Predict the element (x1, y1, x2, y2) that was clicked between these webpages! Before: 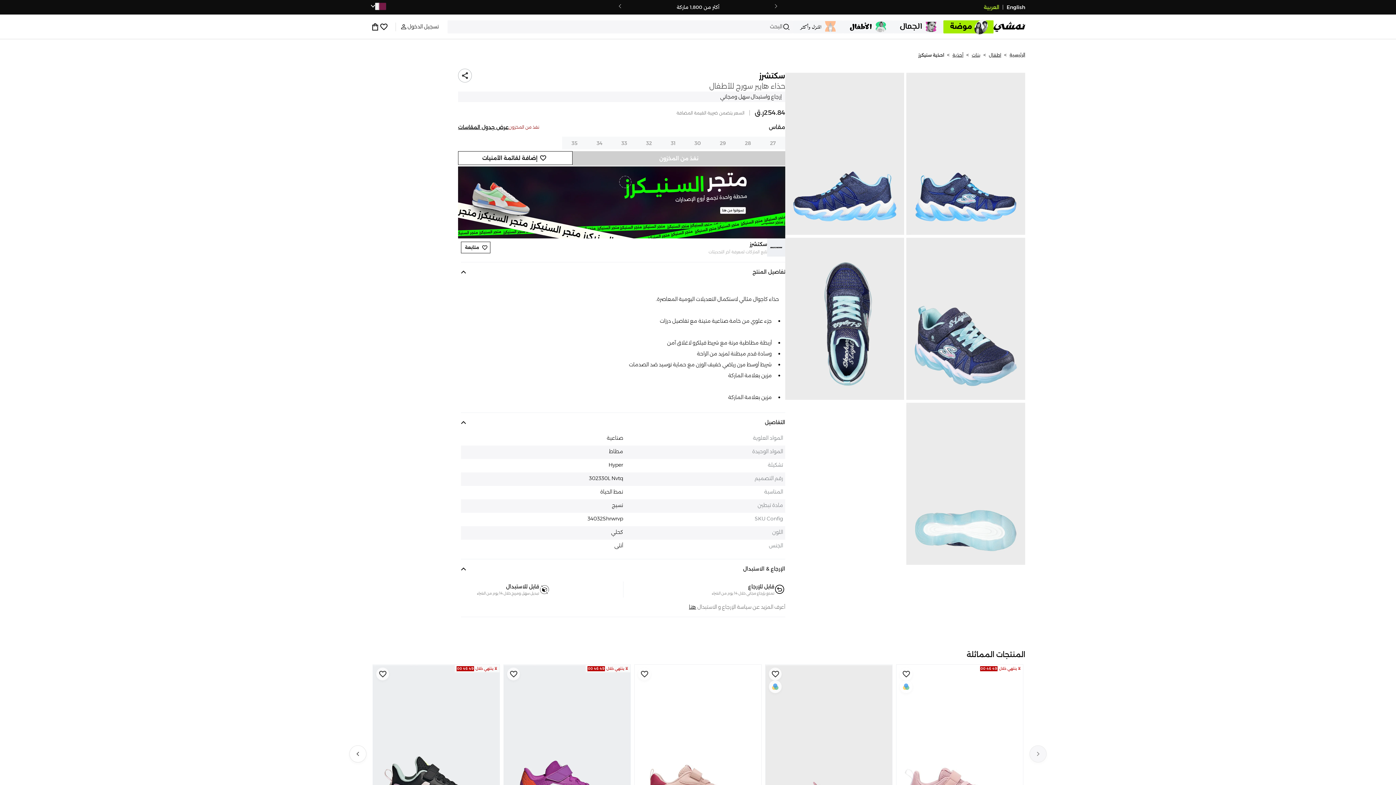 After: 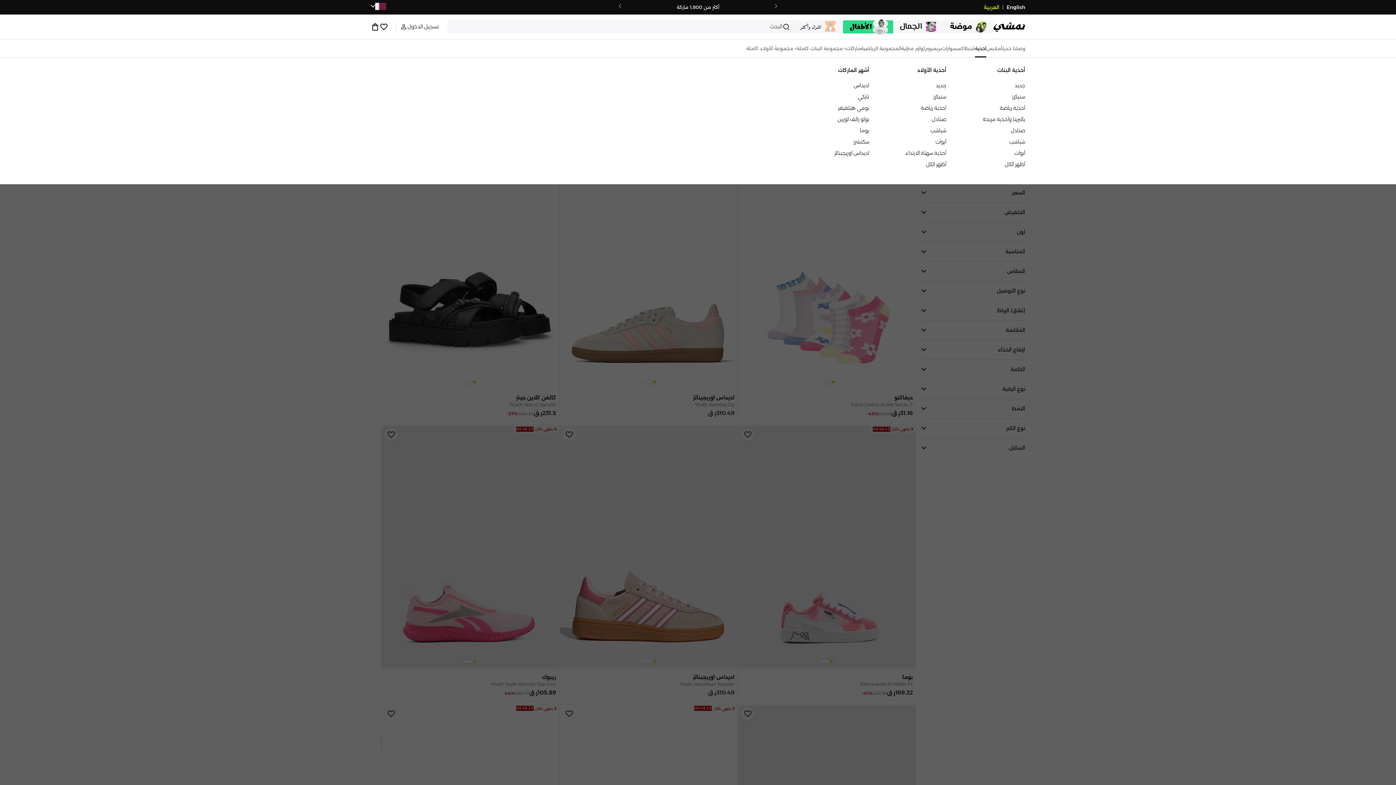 Action: bbox: (972, 52, 980, 57) label: بنات